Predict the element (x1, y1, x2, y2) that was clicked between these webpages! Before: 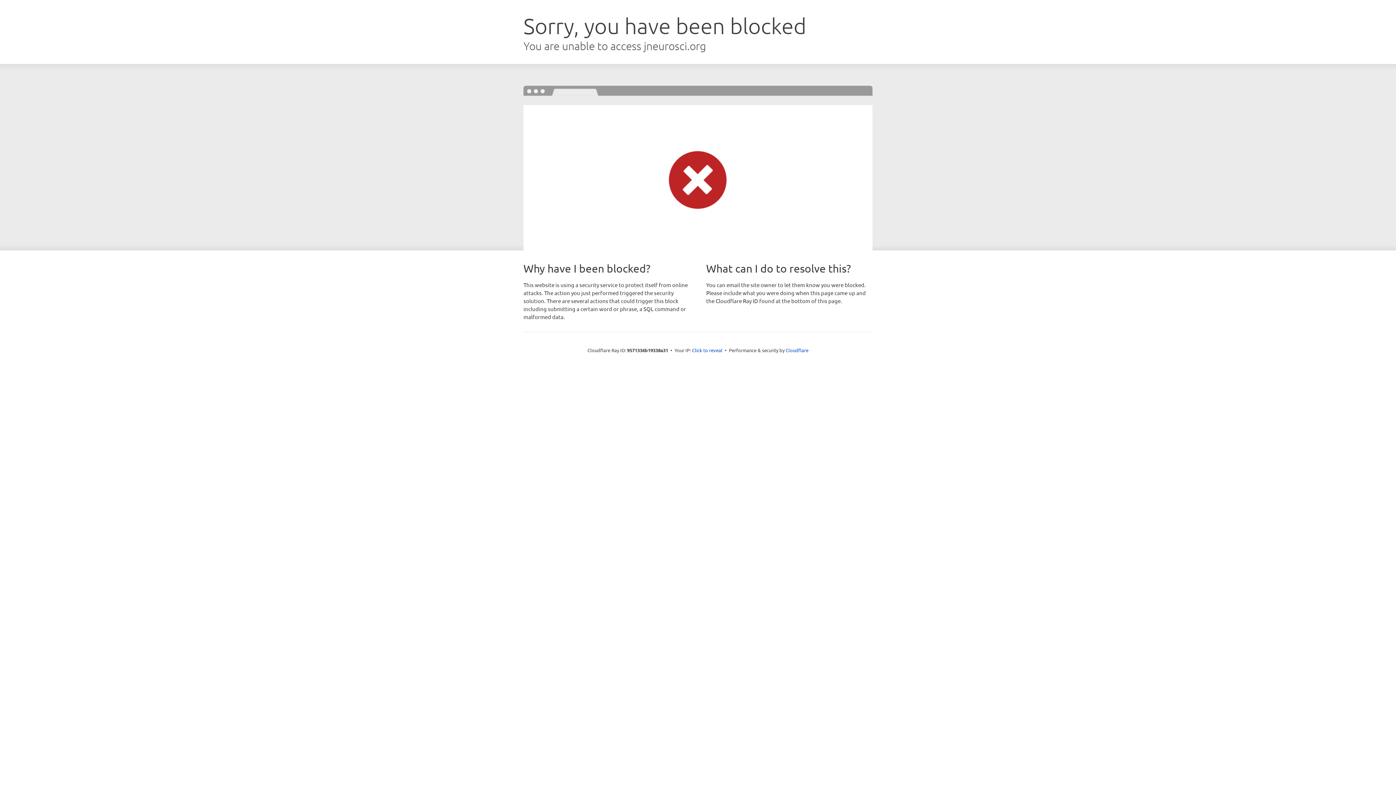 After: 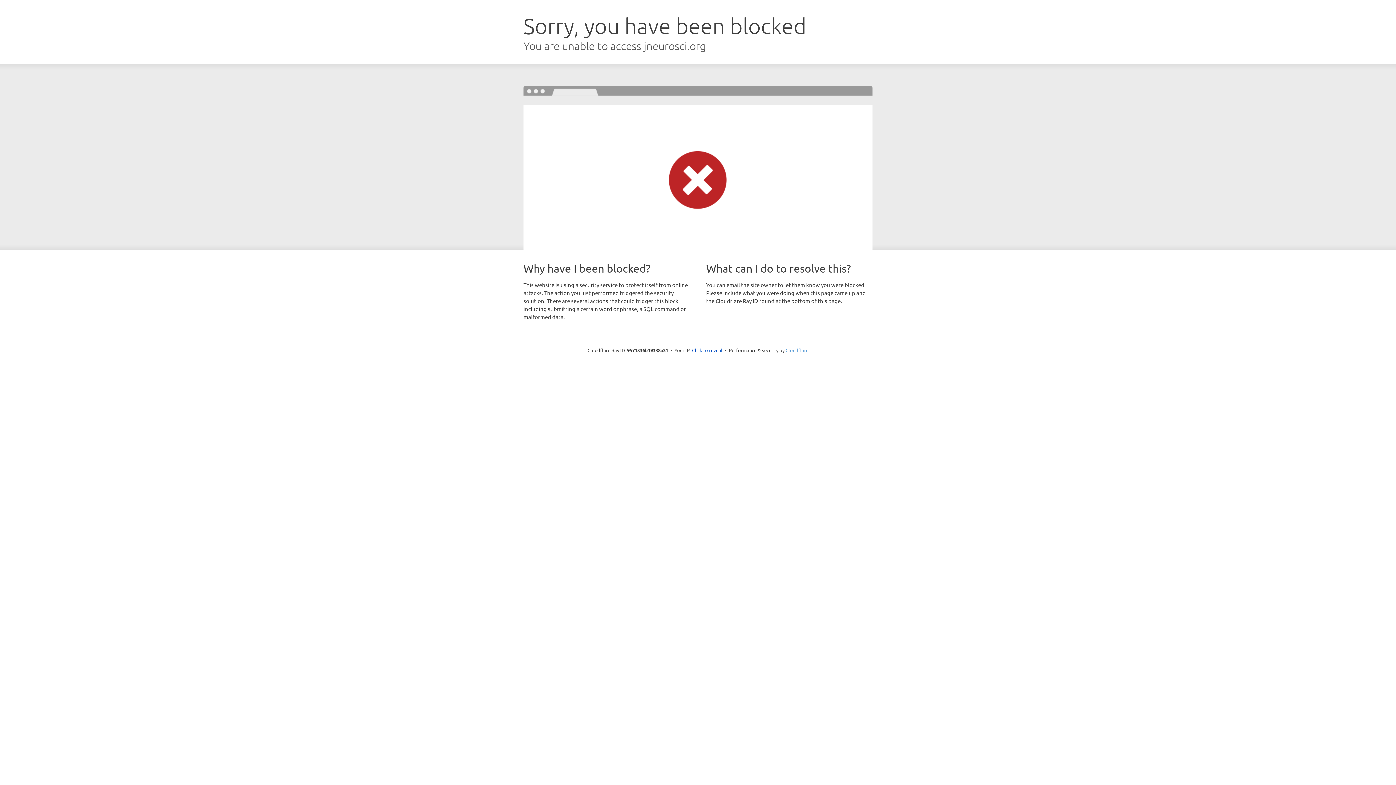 Action: label: Cloudflare bbox: (785, 347, 808, 353)